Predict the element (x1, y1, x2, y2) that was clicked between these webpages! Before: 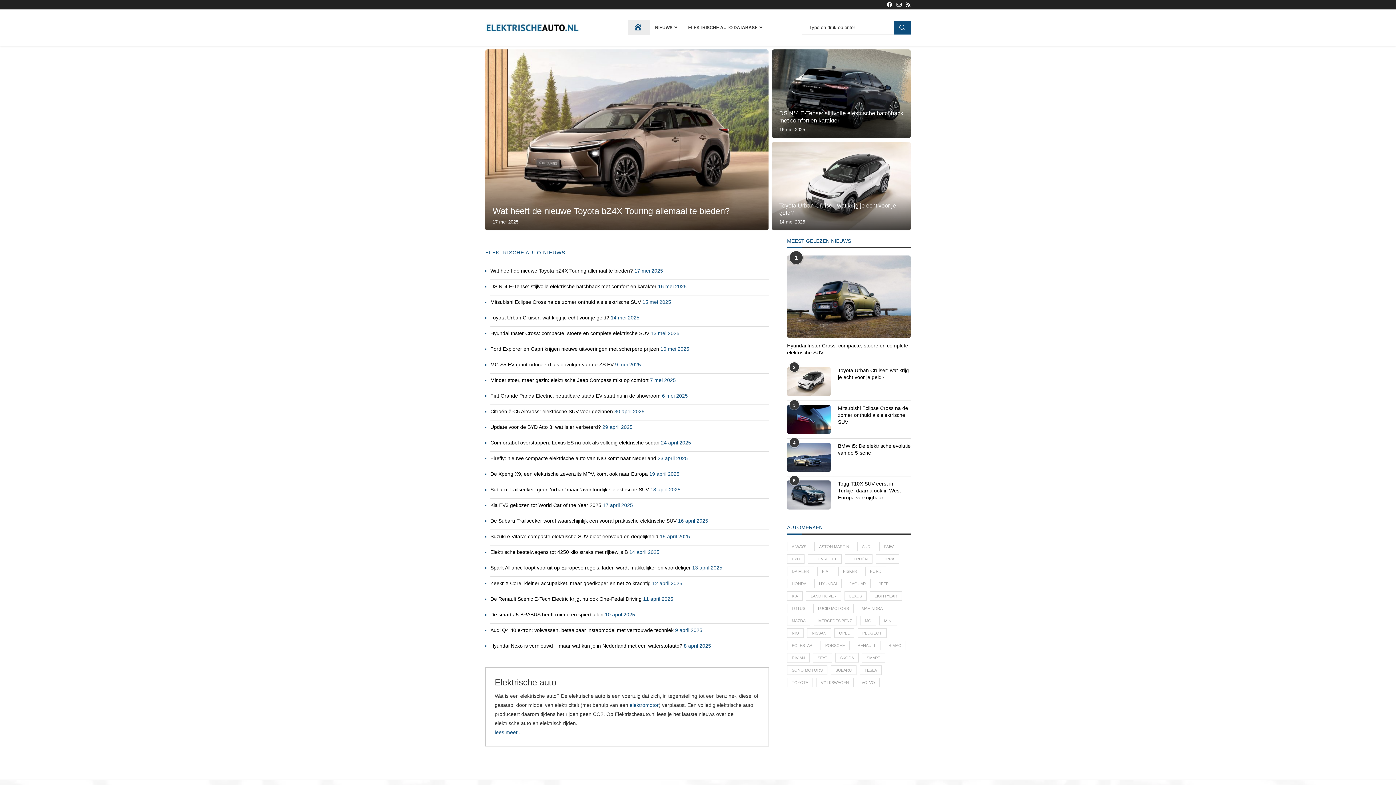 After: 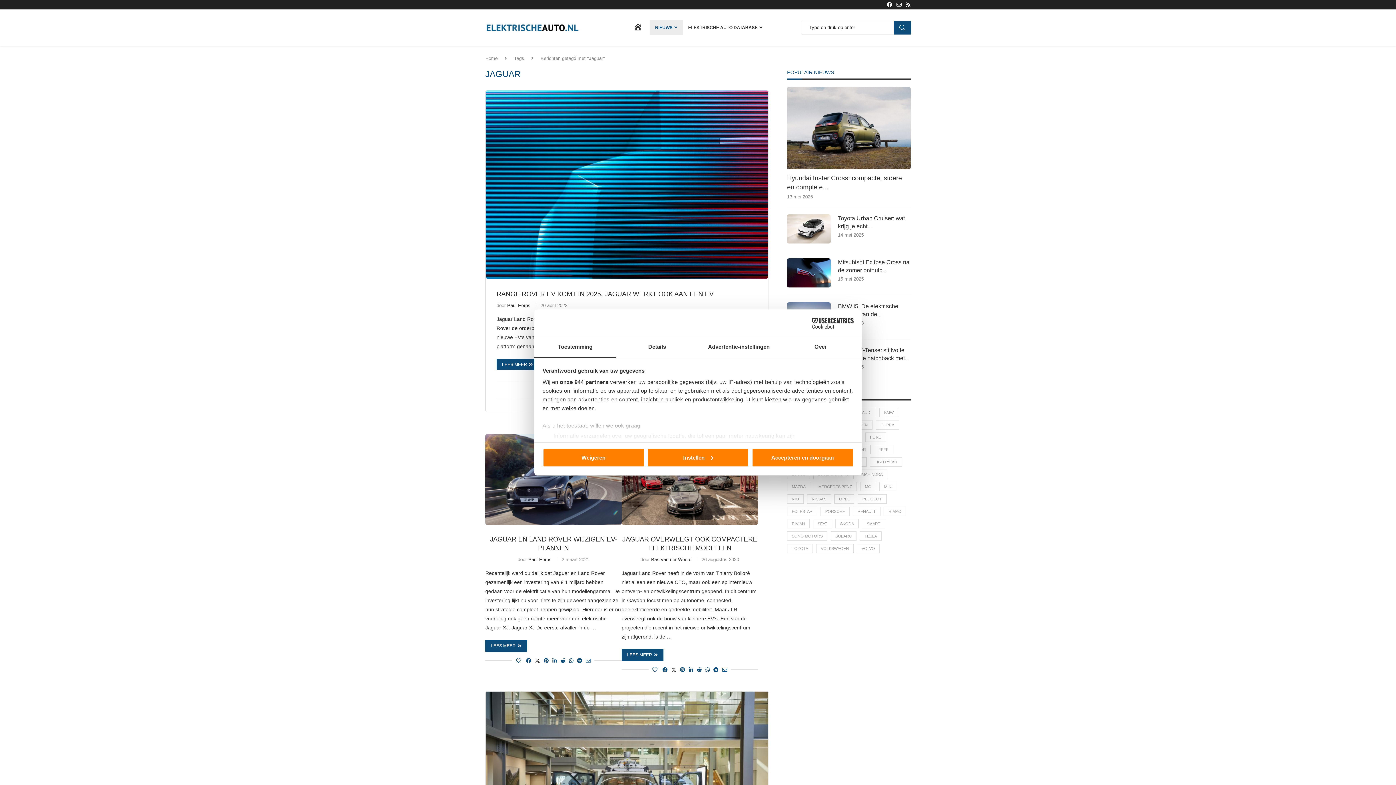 Action: label: Jaguar (35 items) bbox: (845, 579, 870, 588)